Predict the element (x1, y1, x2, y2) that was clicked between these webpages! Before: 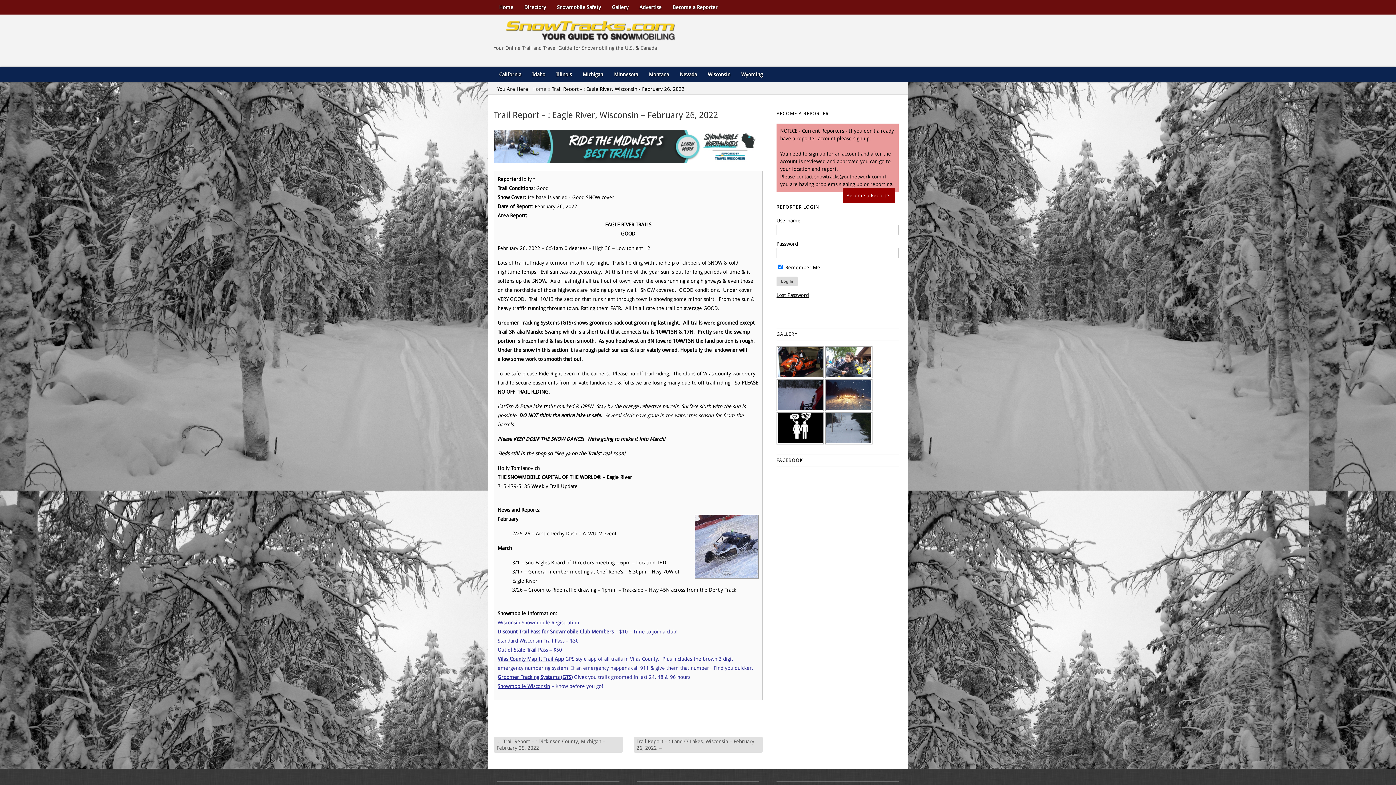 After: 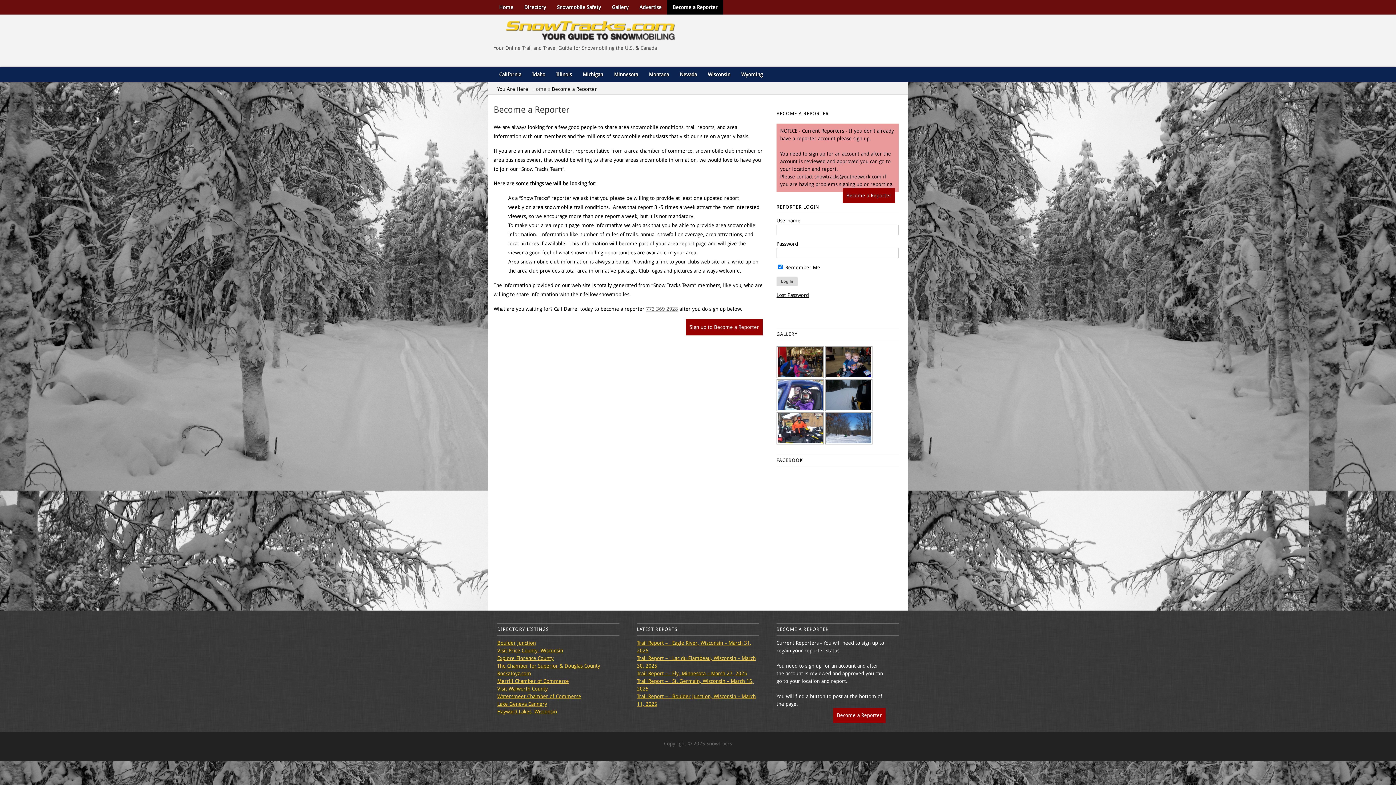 Action: label: Become a Reporter bbox: (667, 0, 723, 14)